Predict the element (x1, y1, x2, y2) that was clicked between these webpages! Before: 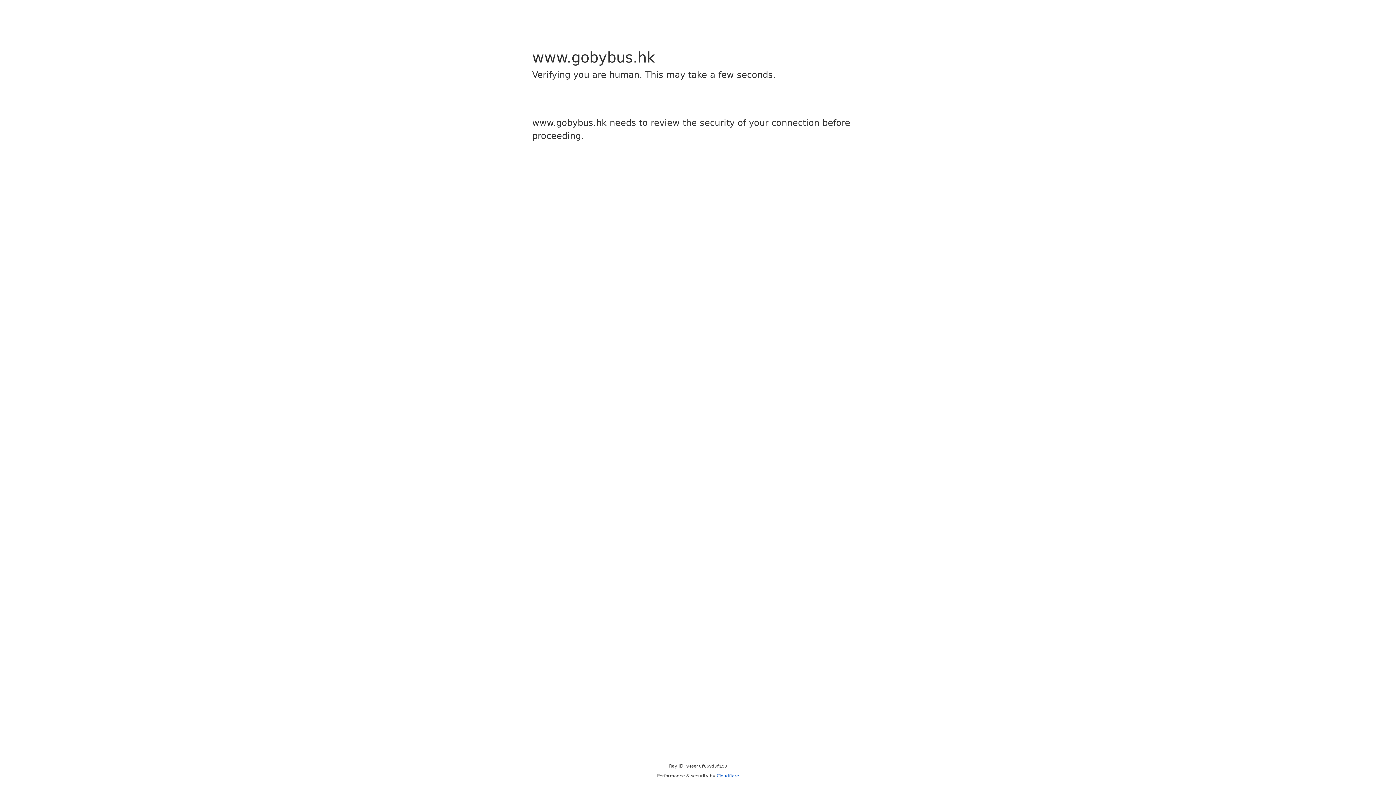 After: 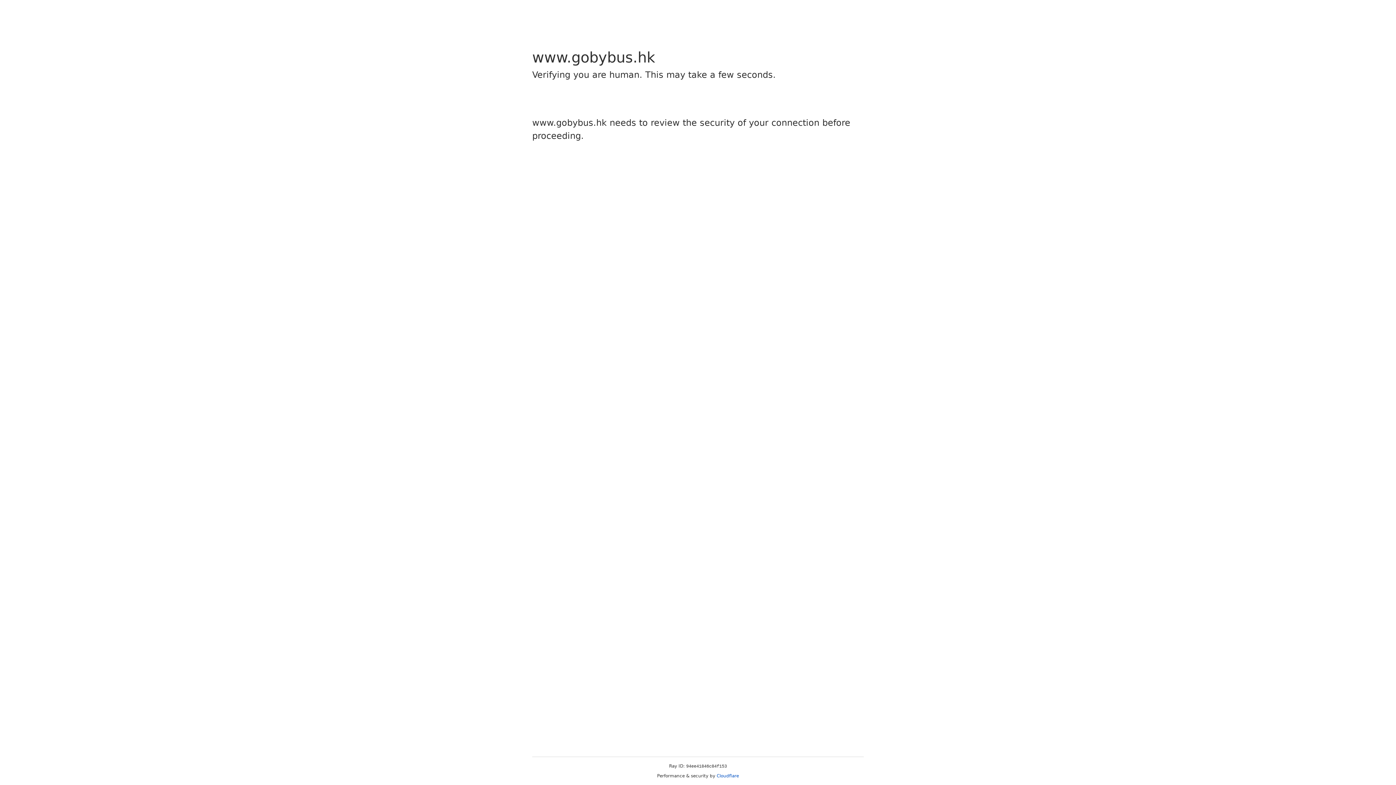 Action: label: Cloudflare bbox: (716, 773, 739, 778)